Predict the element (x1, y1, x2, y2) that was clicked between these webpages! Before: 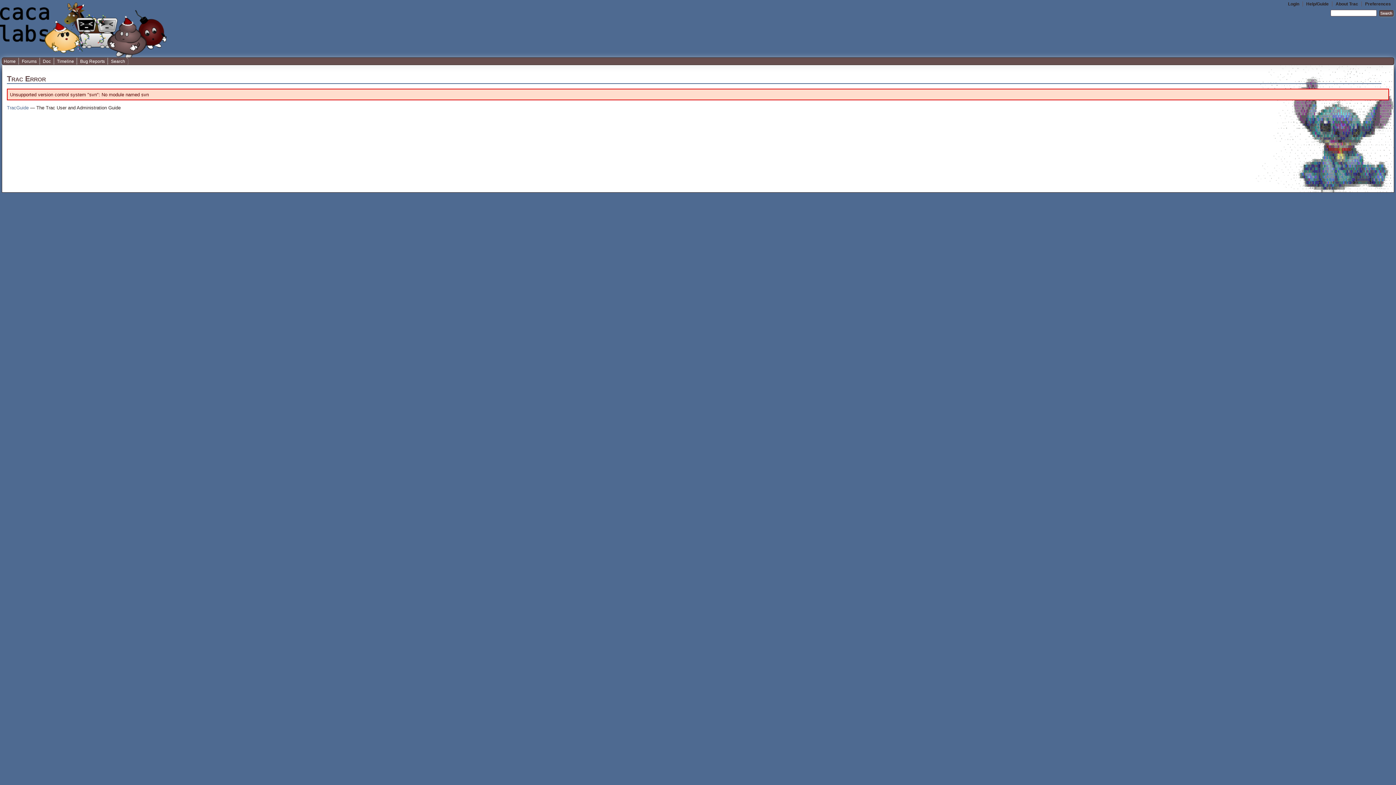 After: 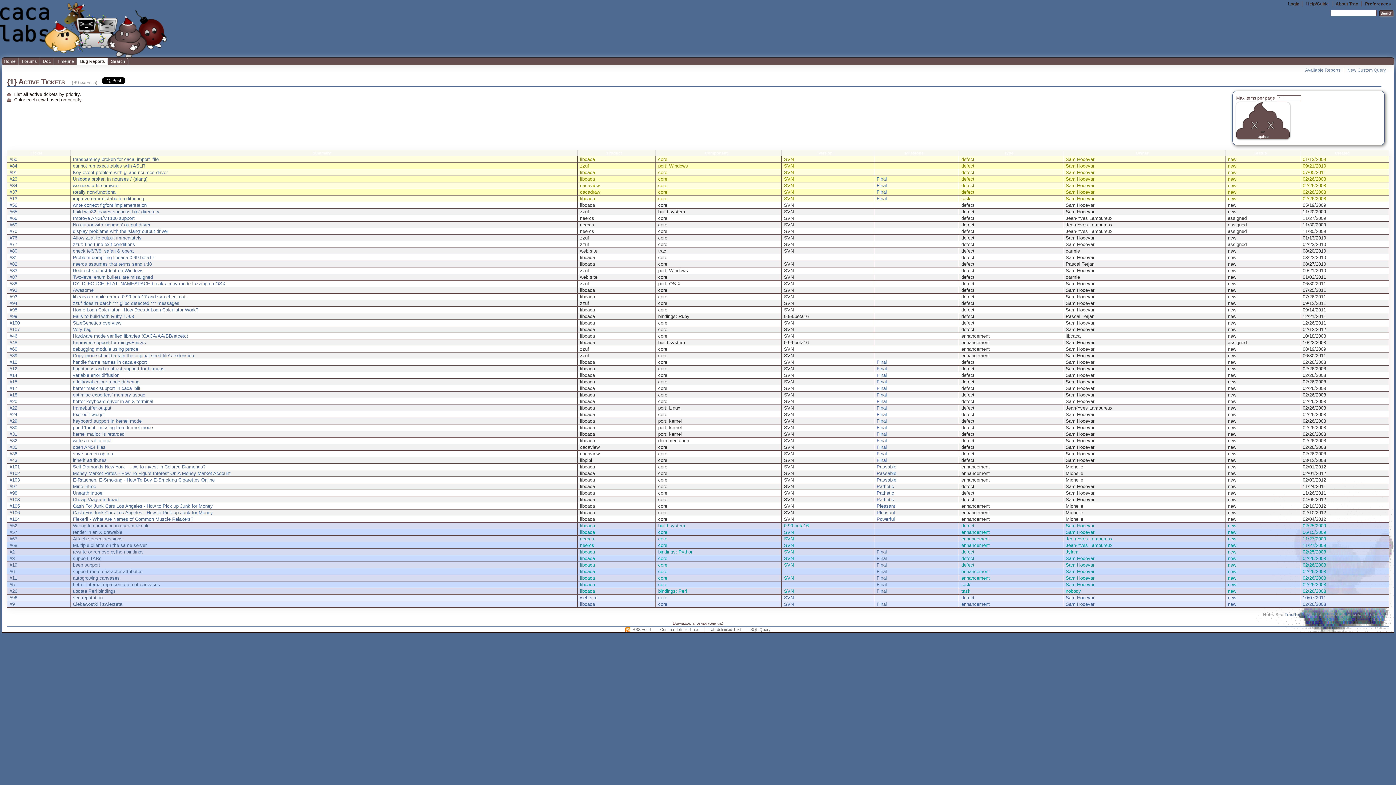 Action: bbox: (77, 57, 107, 65) label: Bug Reports